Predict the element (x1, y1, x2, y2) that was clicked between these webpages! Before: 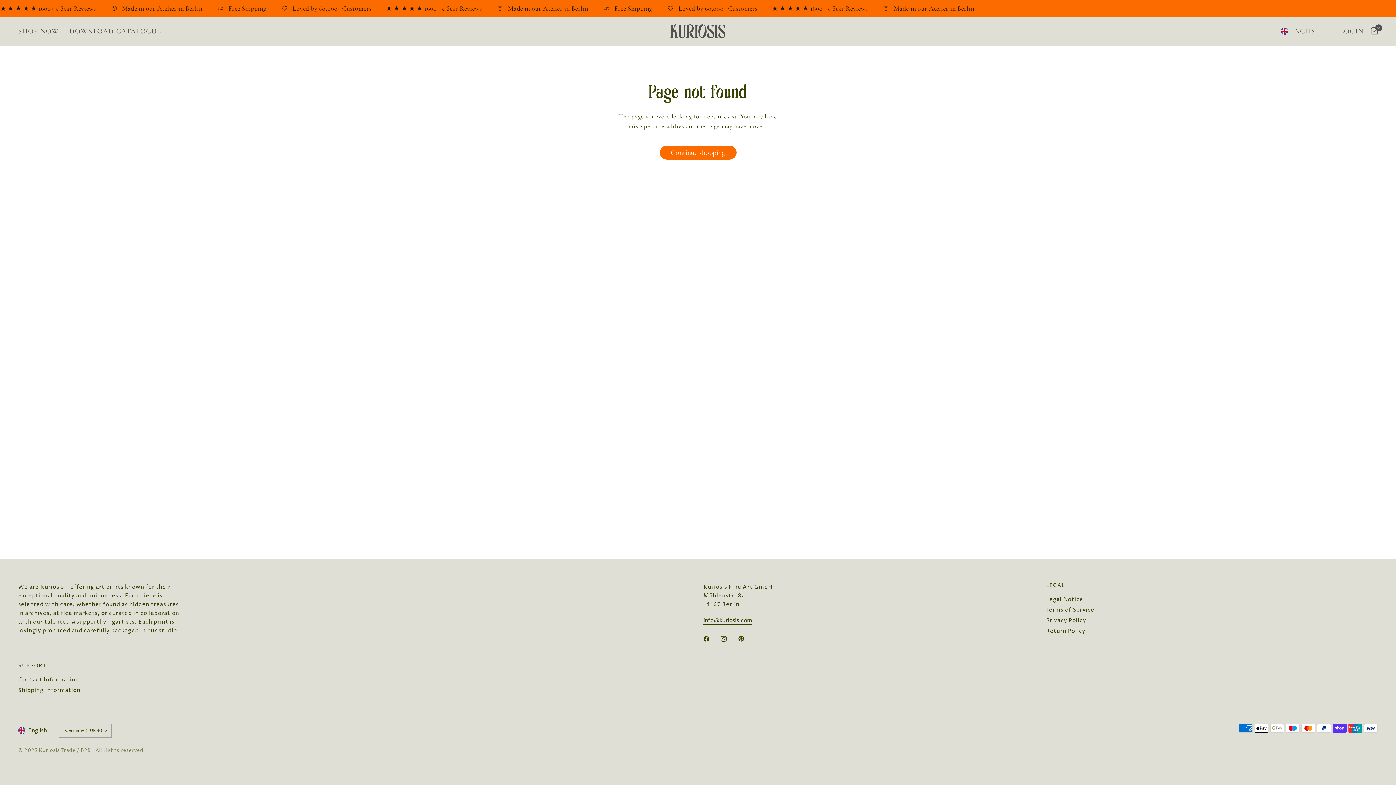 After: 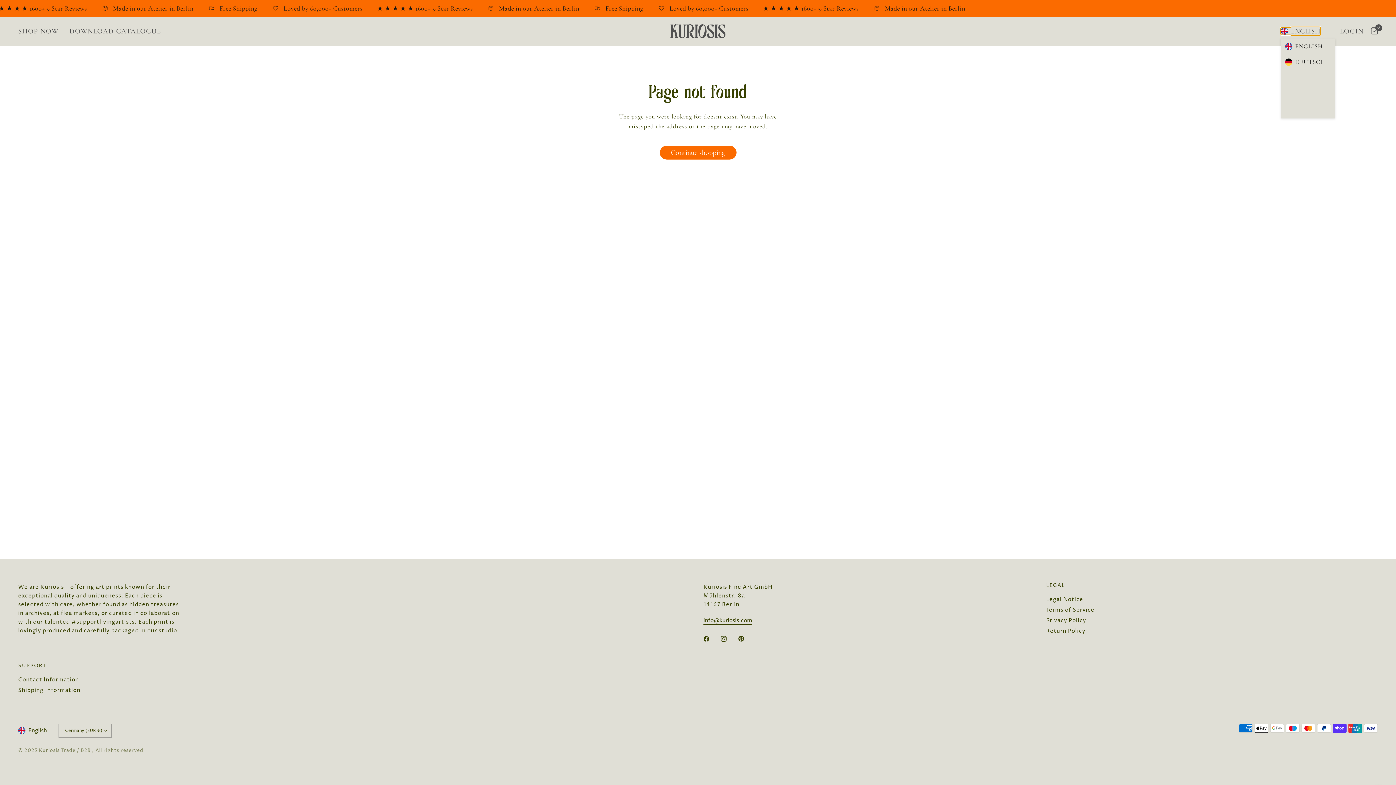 Action: label: ENGLISH bbox: (1281, 27, 1320, 34)